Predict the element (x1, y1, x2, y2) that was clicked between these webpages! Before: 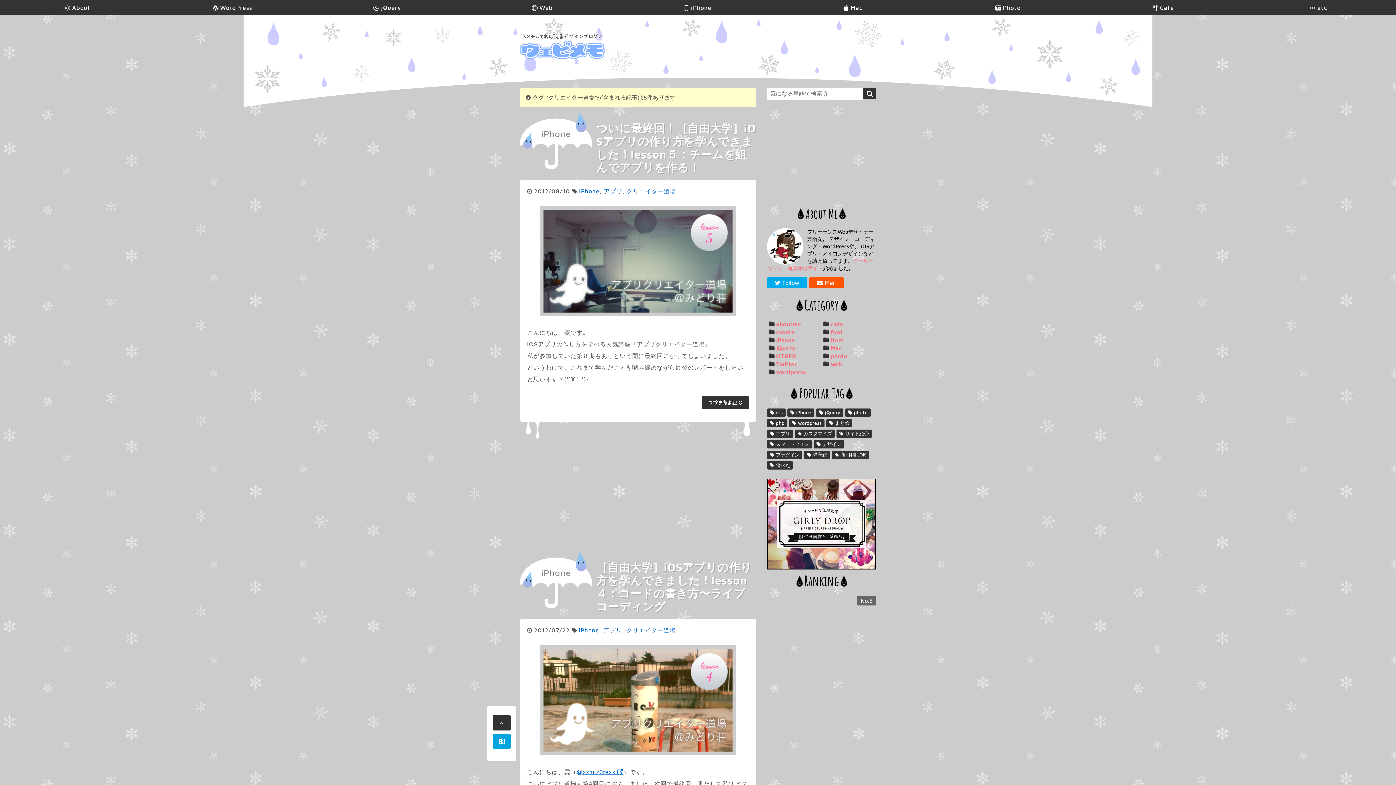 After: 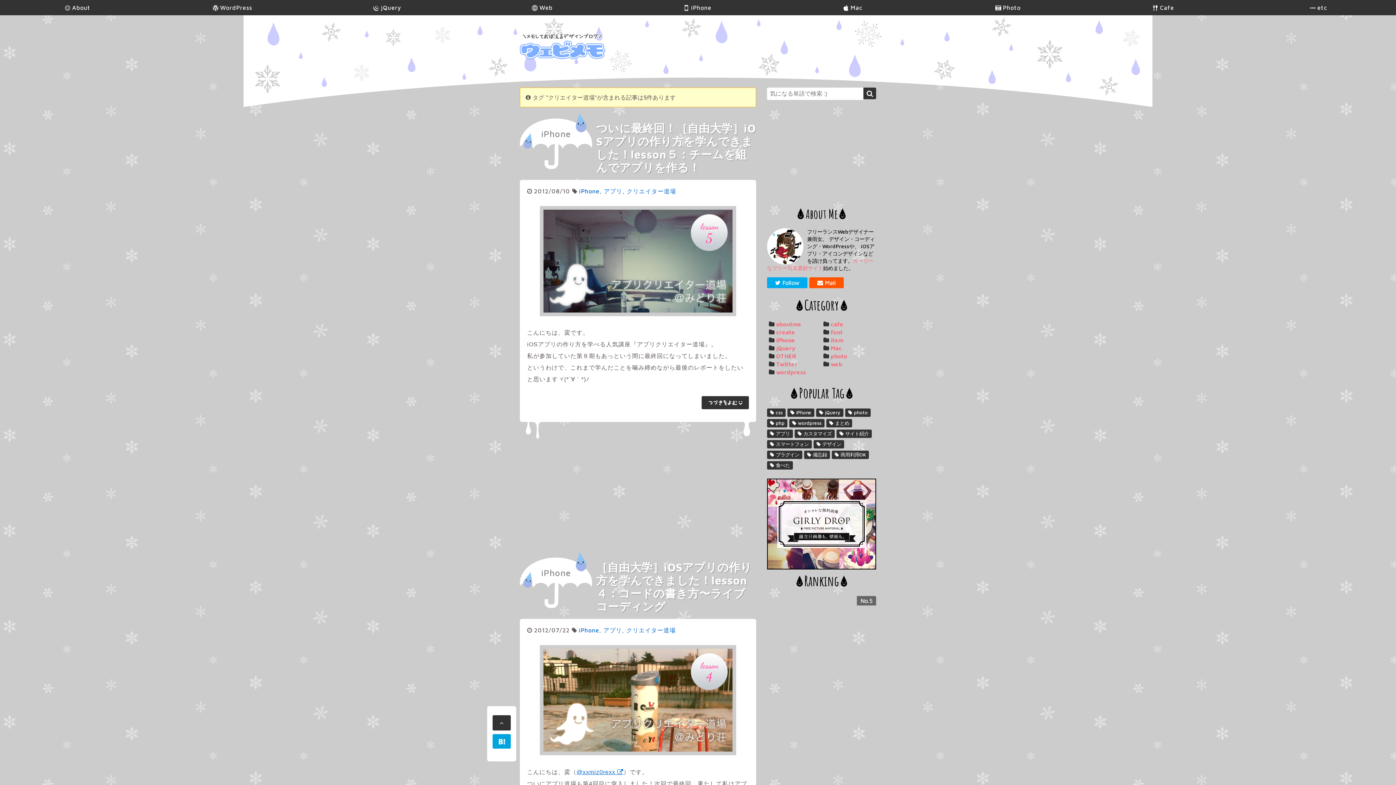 Action: bbox: (767, 562, 876, 569)